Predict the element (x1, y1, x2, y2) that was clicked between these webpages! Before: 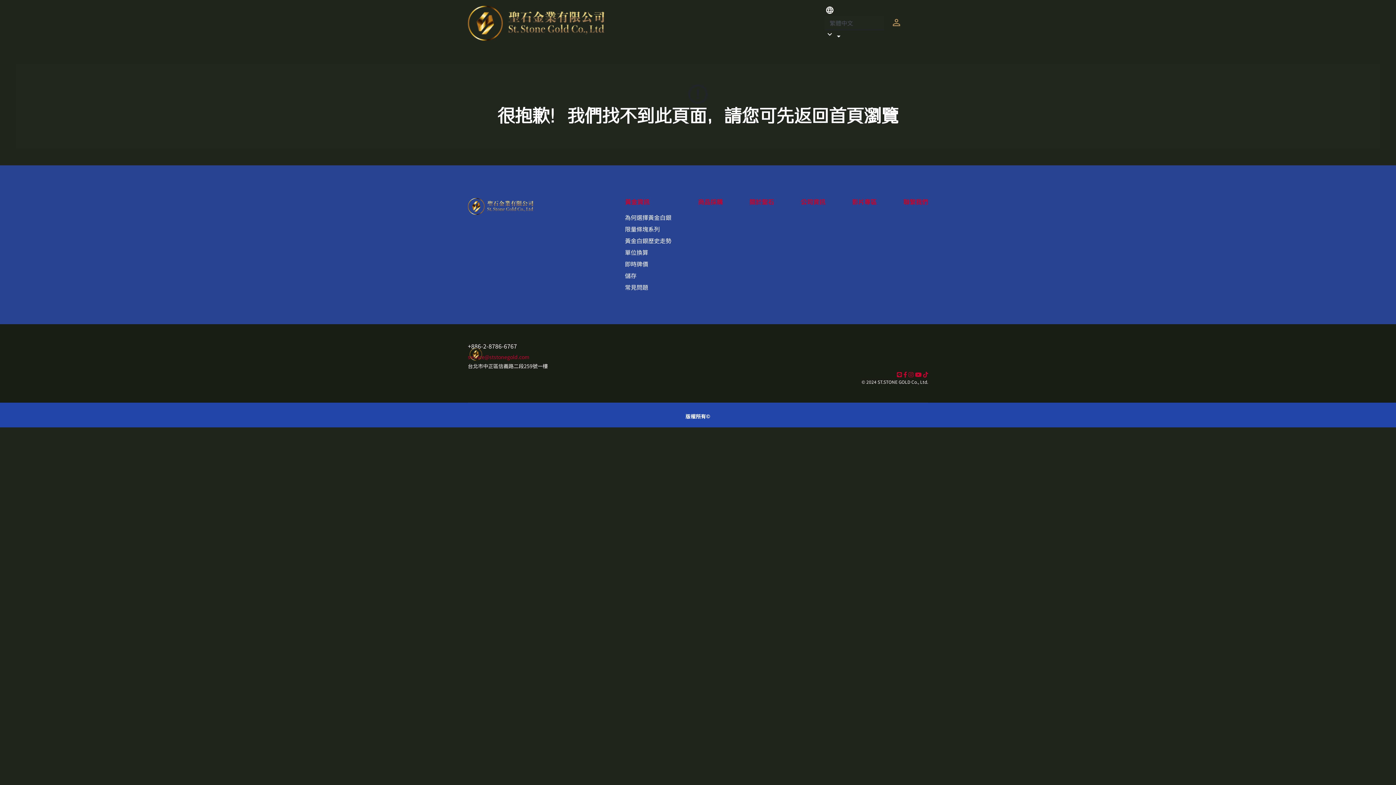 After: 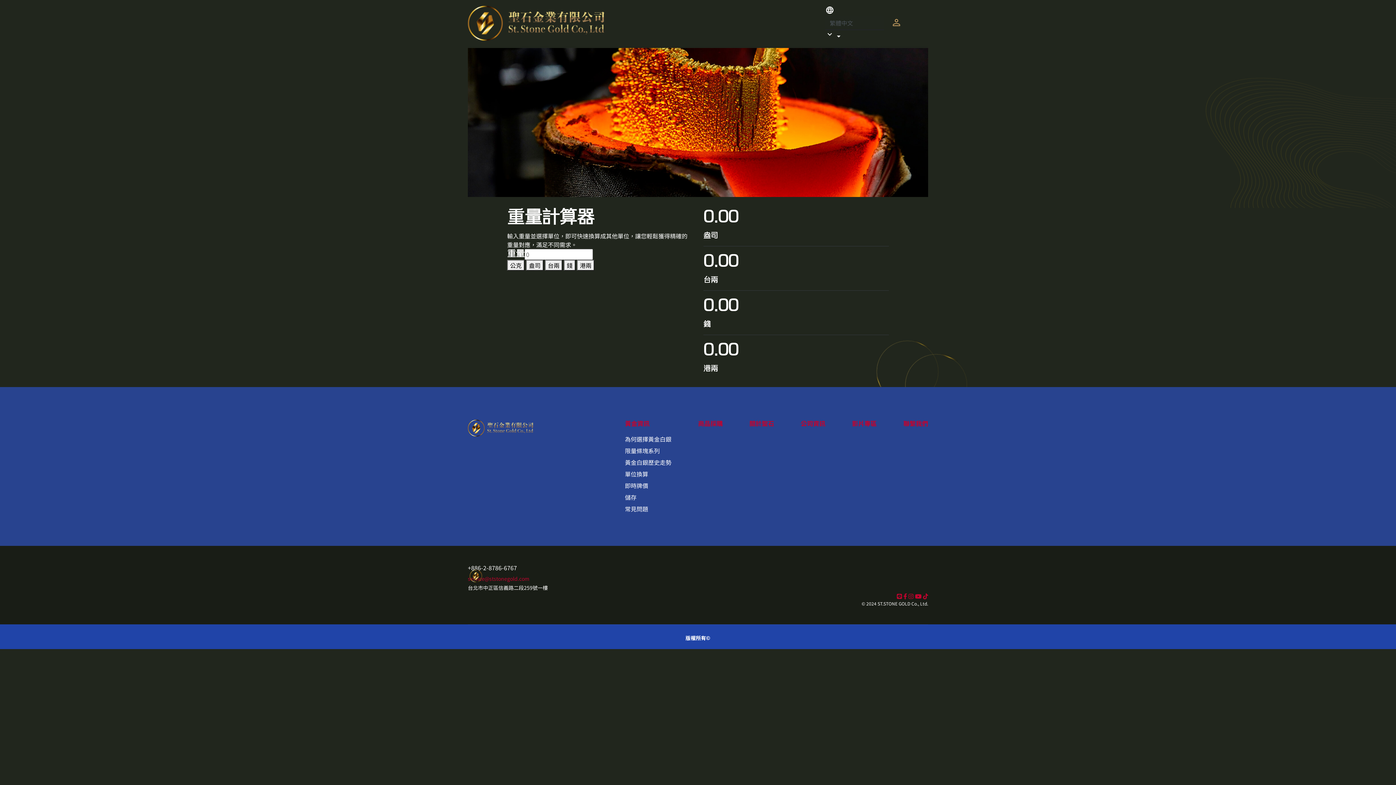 Action: label: 單位換算 bbox: (625, 248, 648, 256)